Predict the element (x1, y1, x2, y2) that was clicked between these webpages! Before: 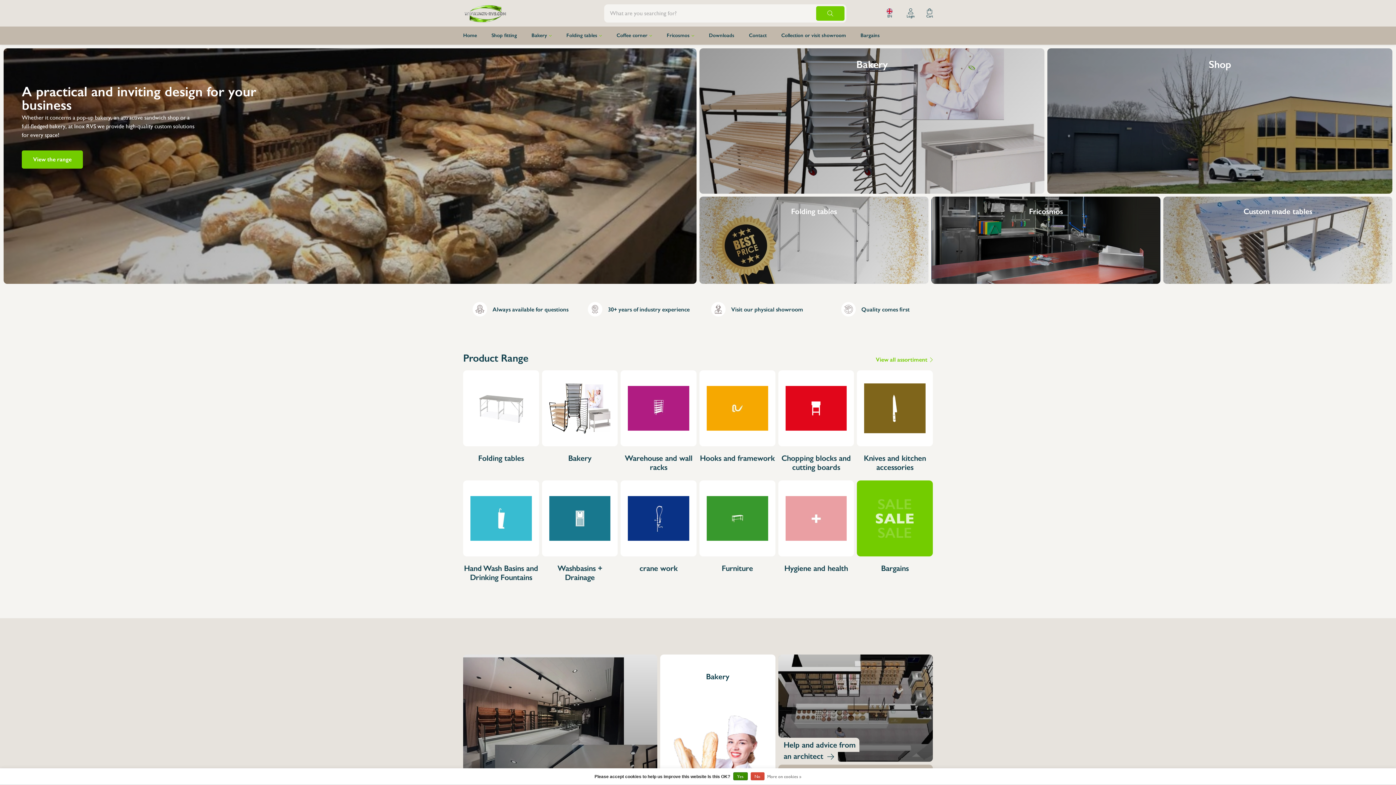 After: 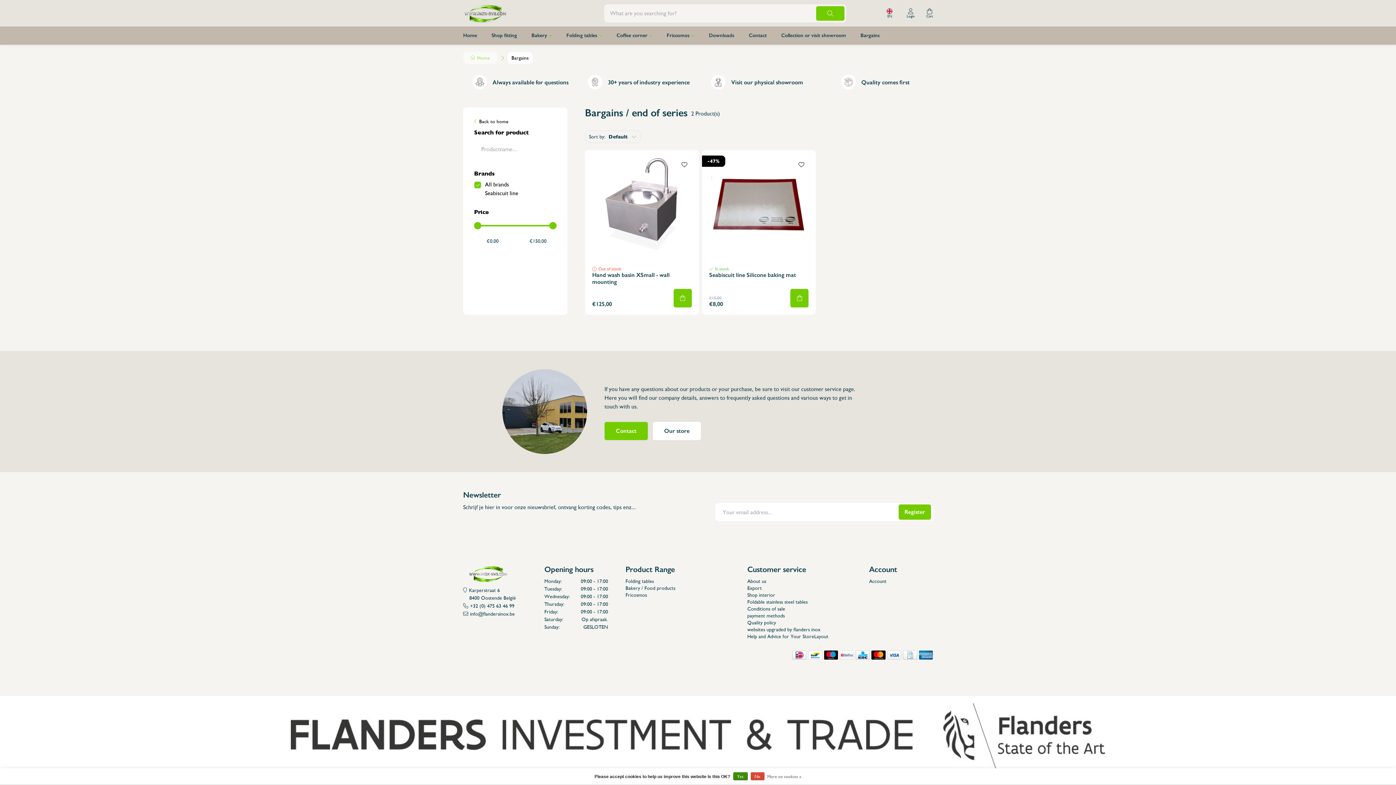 Action: label: Bargains bbox: (855, 480, 934, 582)